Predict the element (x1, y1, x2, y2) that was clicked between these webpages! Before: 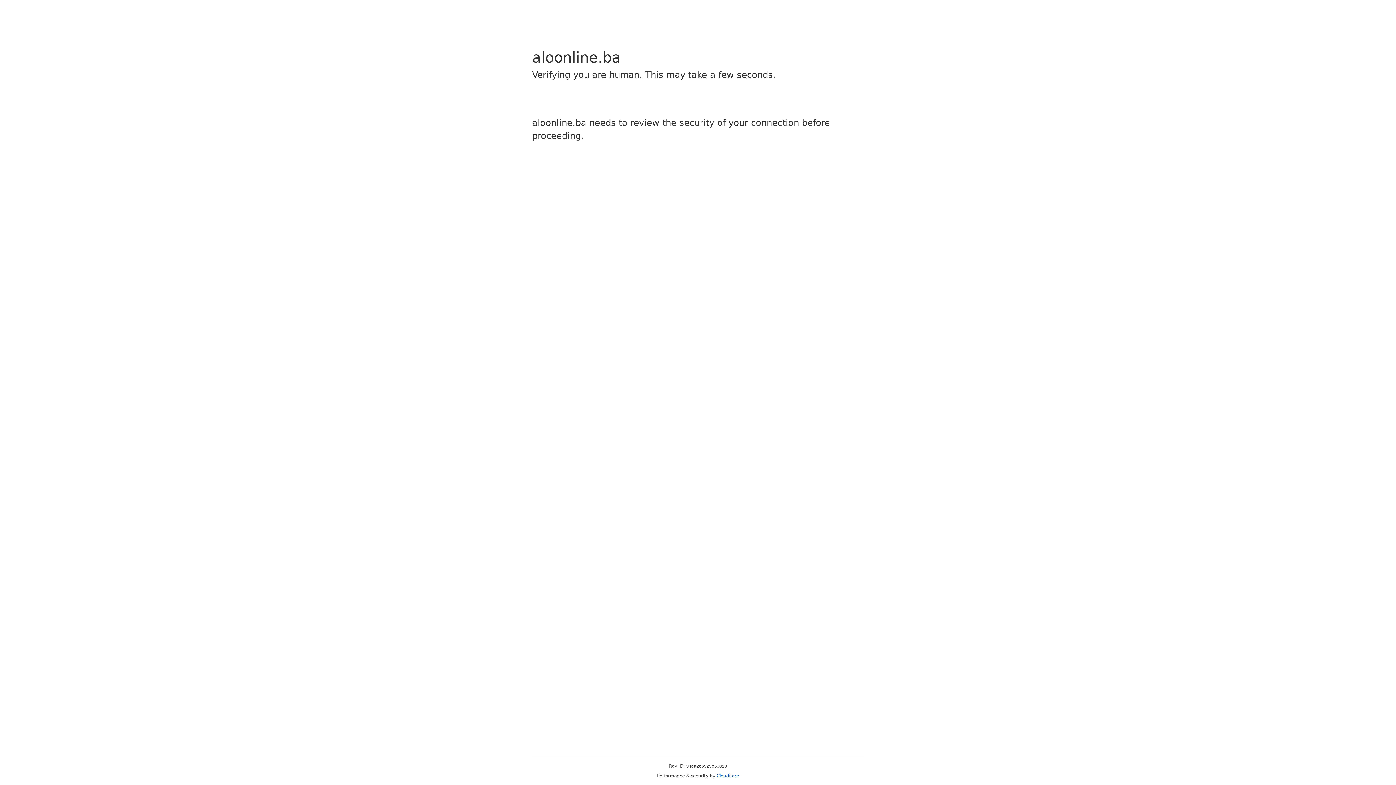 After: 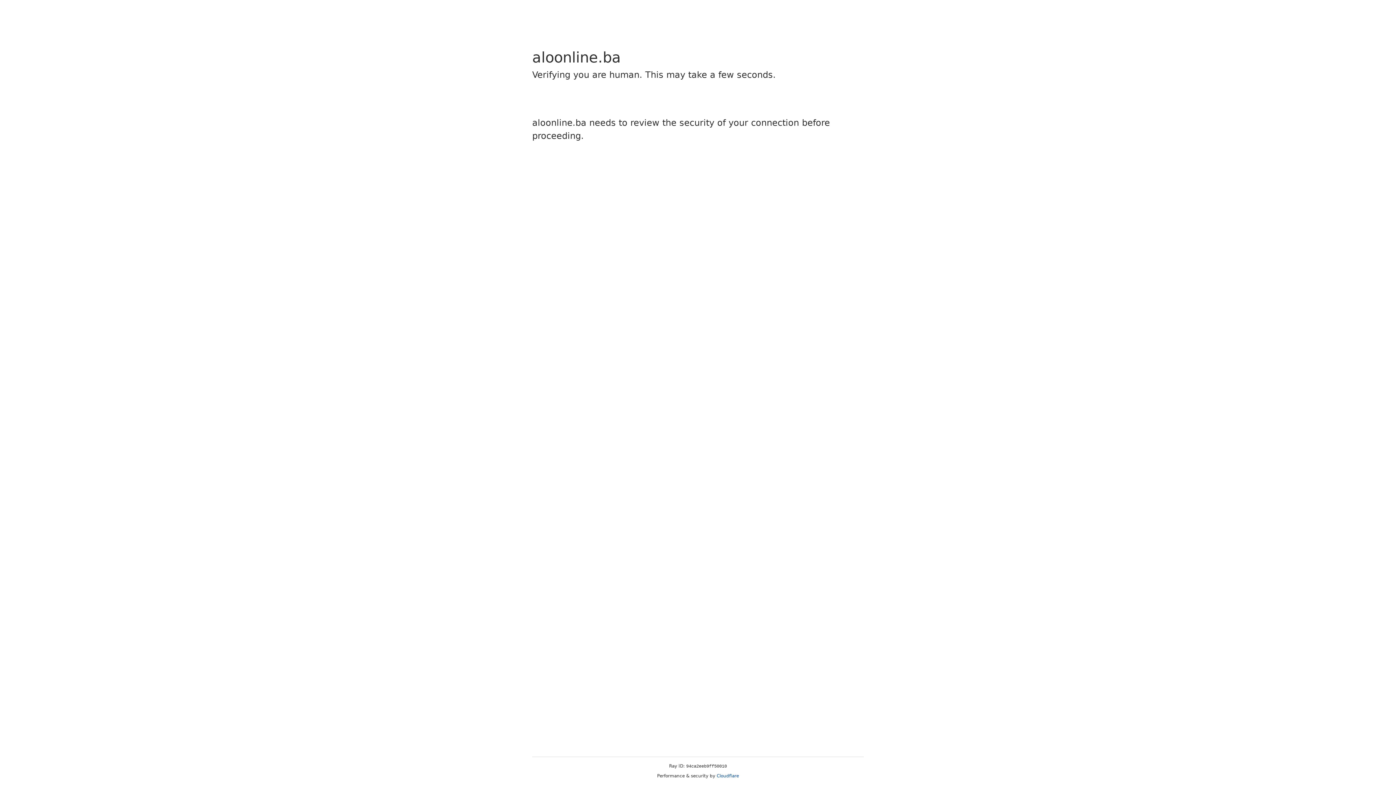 Action: bbox: (716, 773, 739, 778) label: Cloudflare